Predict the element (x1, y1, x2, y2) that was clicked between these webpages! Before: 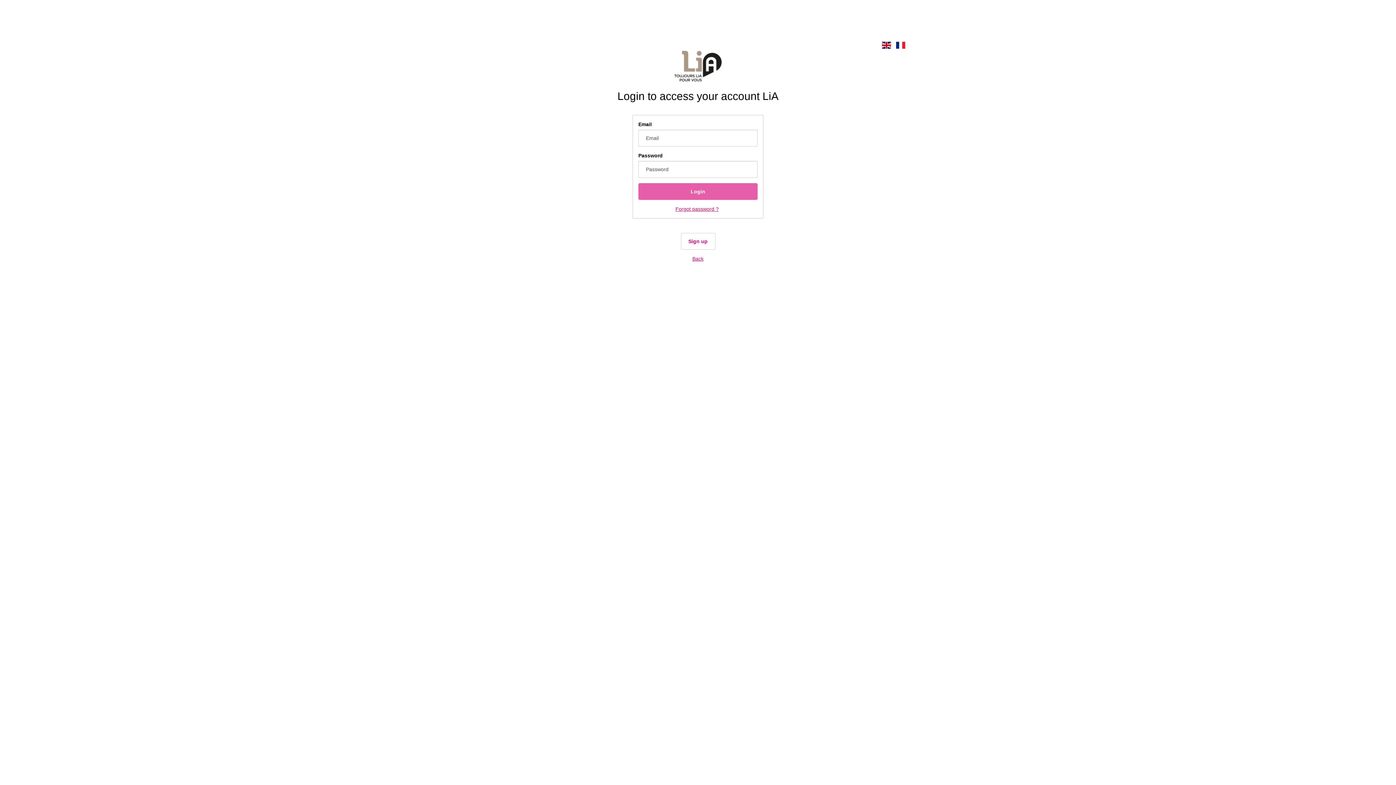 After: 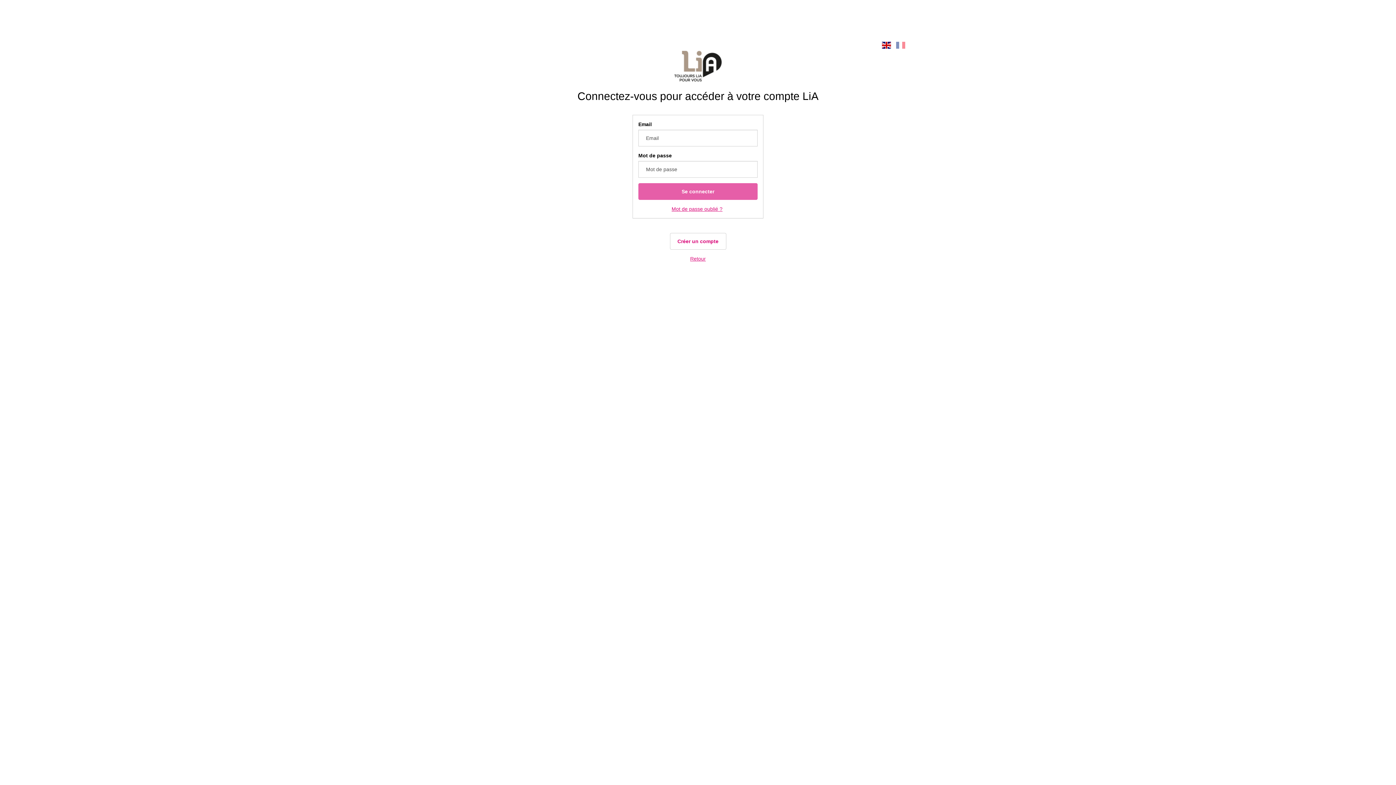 Action: bbox: (896, 41, 905, 48)